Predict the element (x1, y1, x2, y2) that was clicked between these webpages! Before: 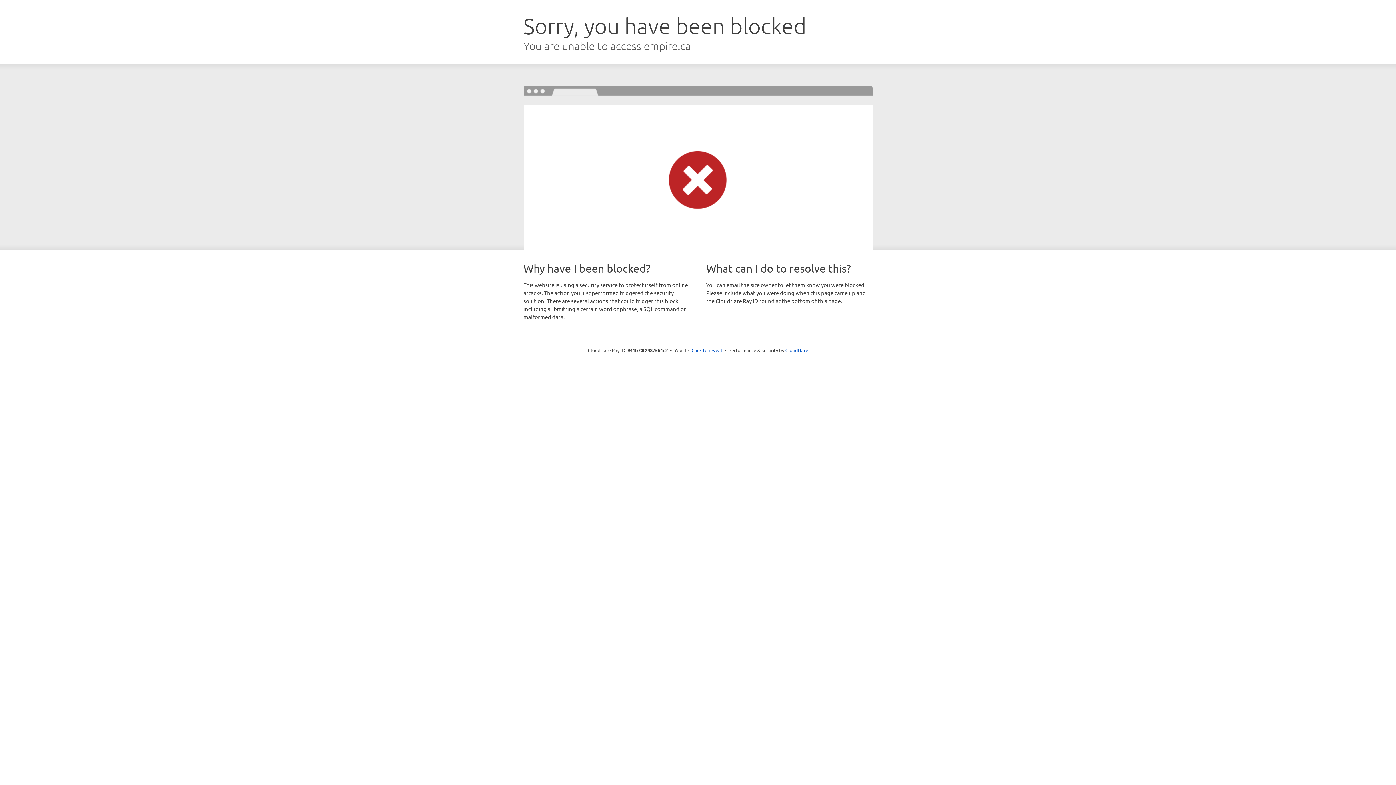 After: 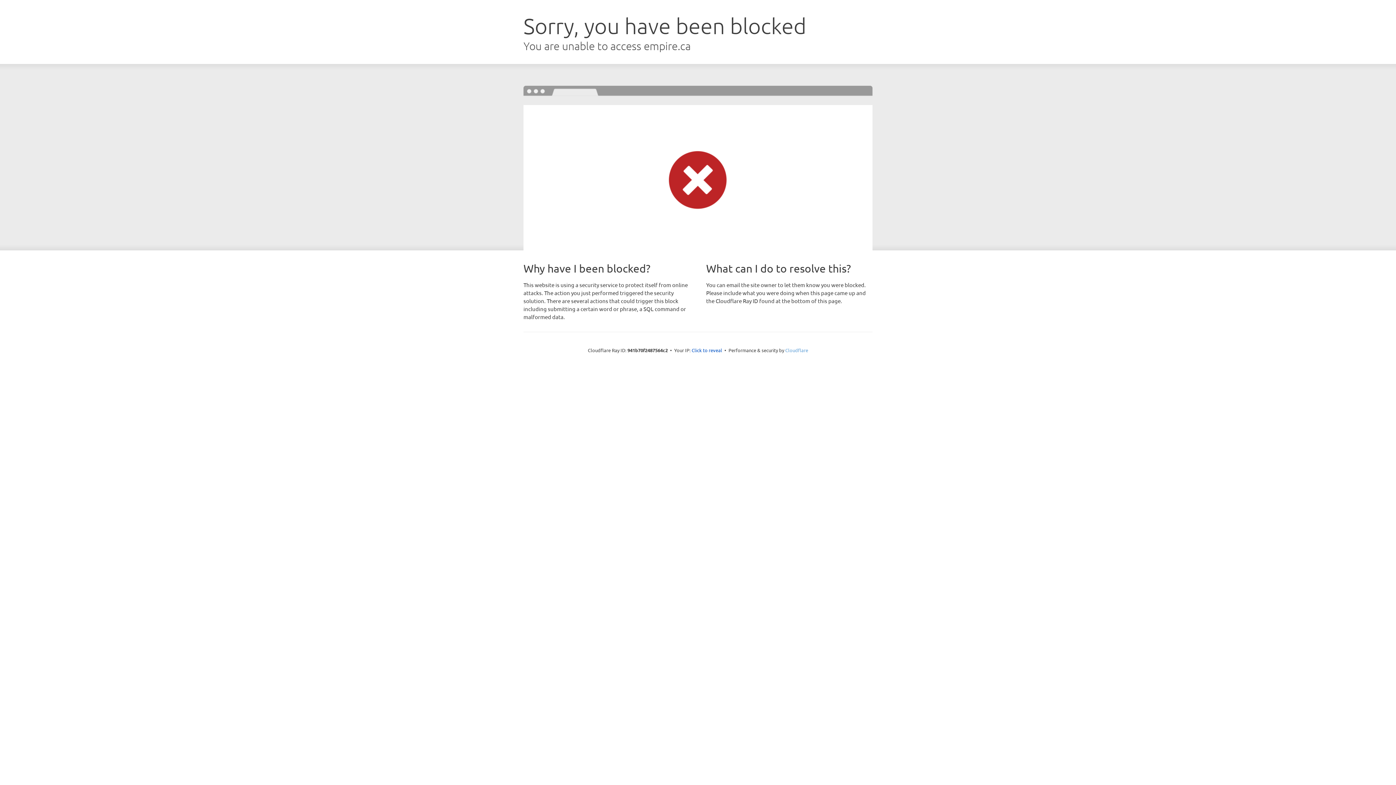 Action: label: Cloudflare bbox: (785, 347, 808, 353)